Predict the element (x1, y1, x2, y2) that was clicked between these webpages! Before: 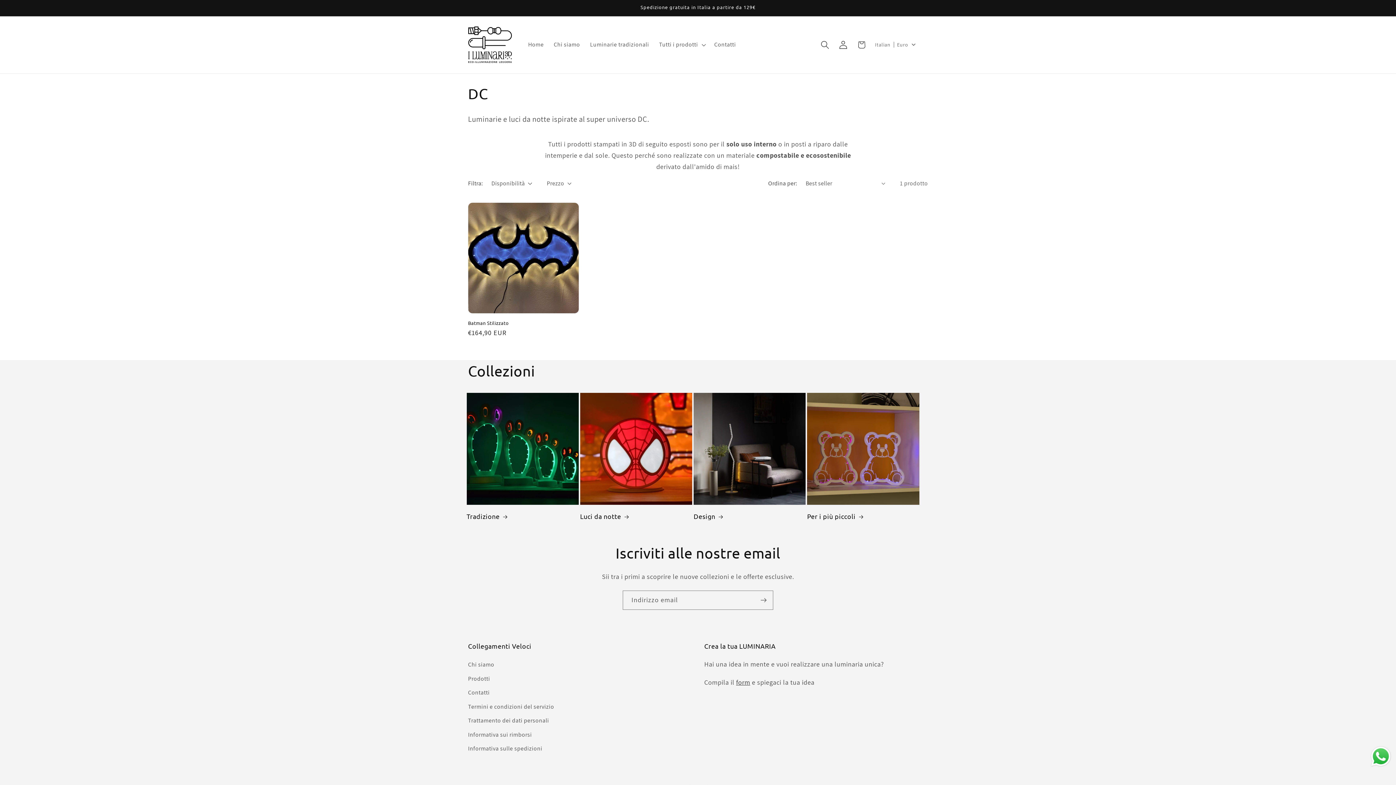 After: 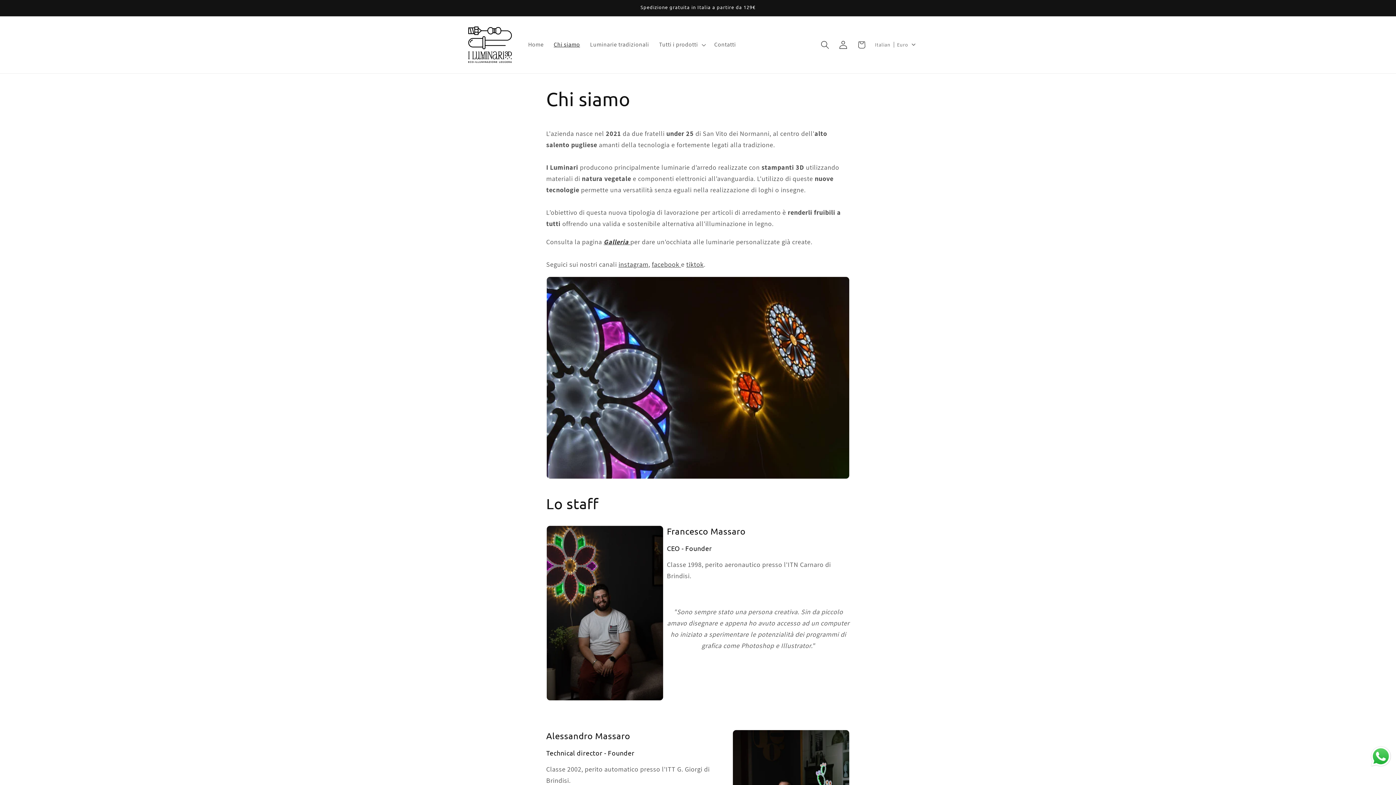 Action: bbox: (548, 36, 585, 53) label: Chi siamo